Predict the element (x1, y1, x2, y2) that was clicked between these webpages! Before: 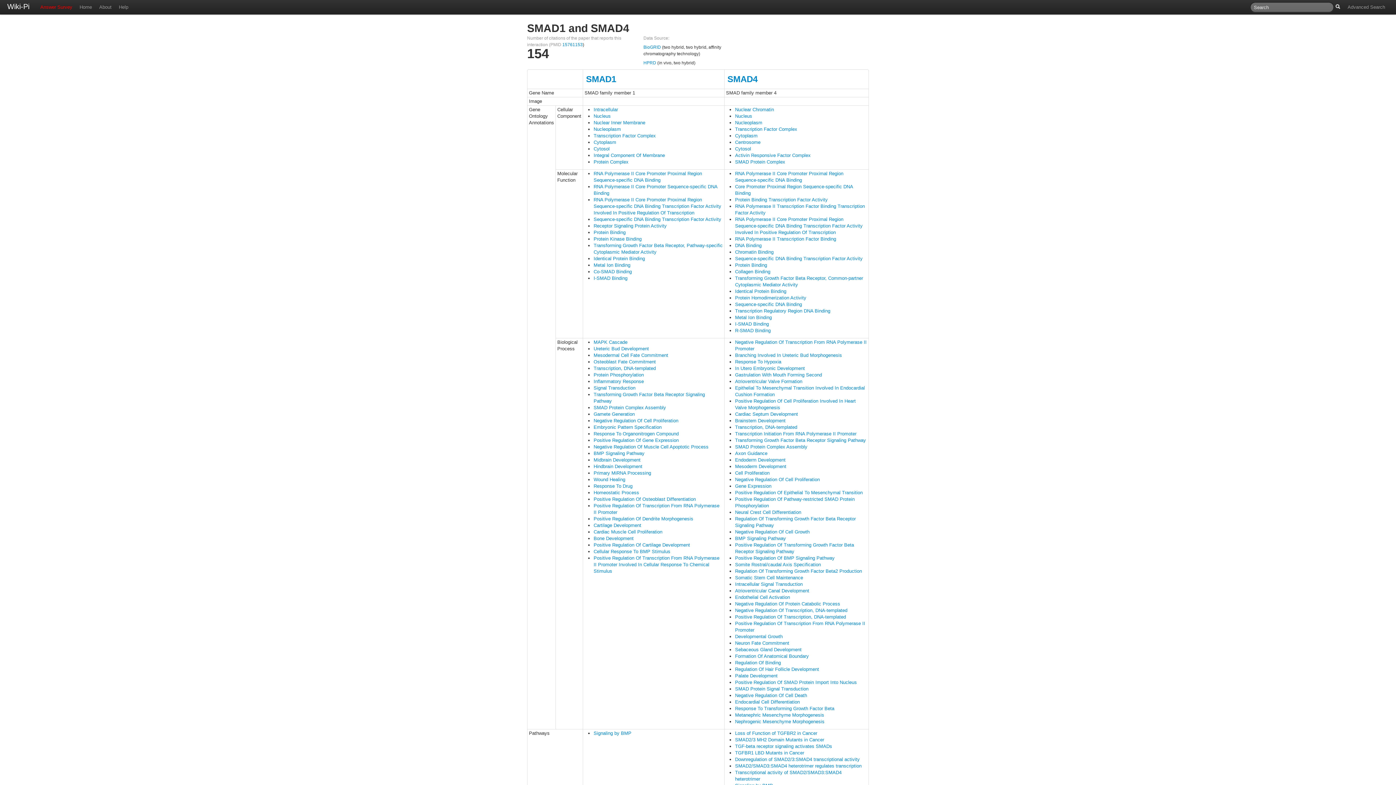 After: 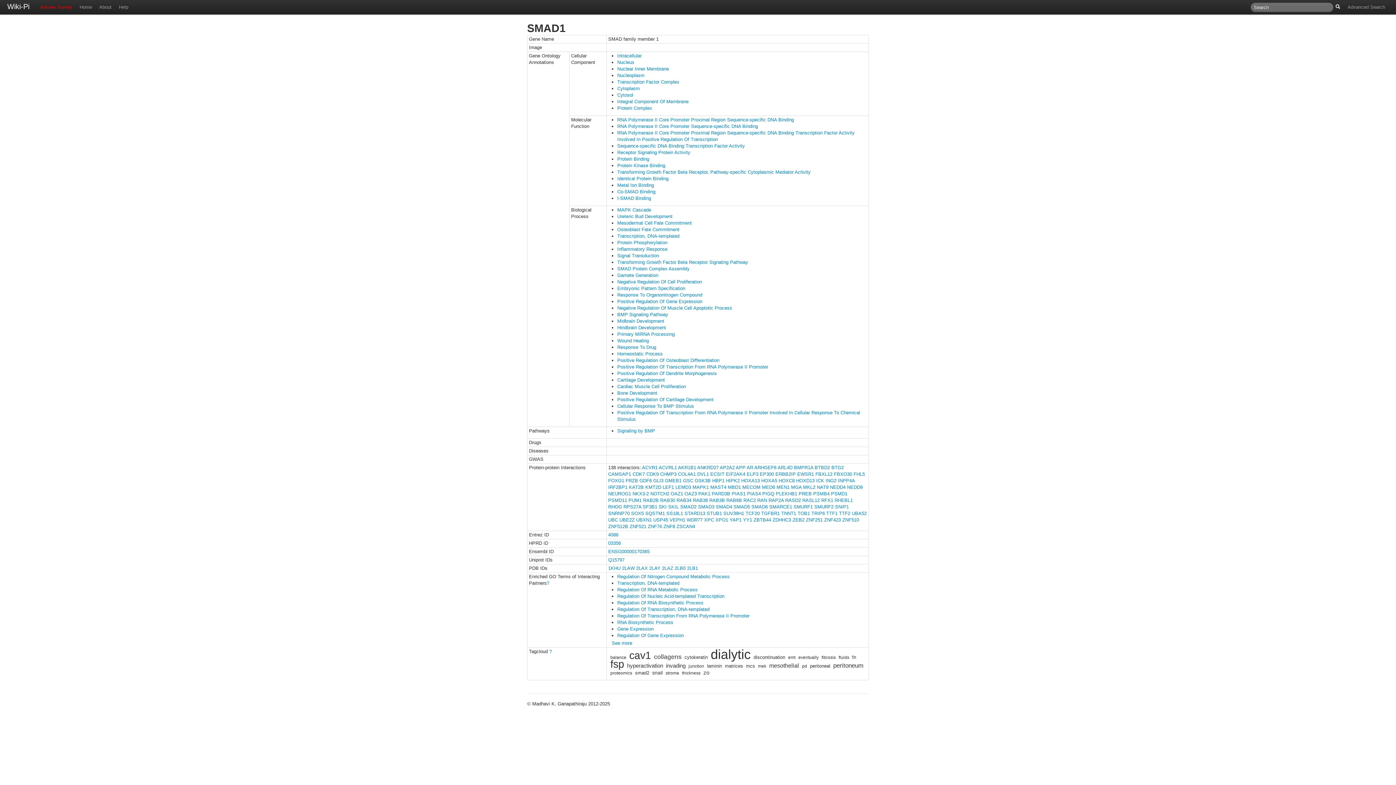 Action: label: SMAD1 bbox: (586, 74, 616, 84)